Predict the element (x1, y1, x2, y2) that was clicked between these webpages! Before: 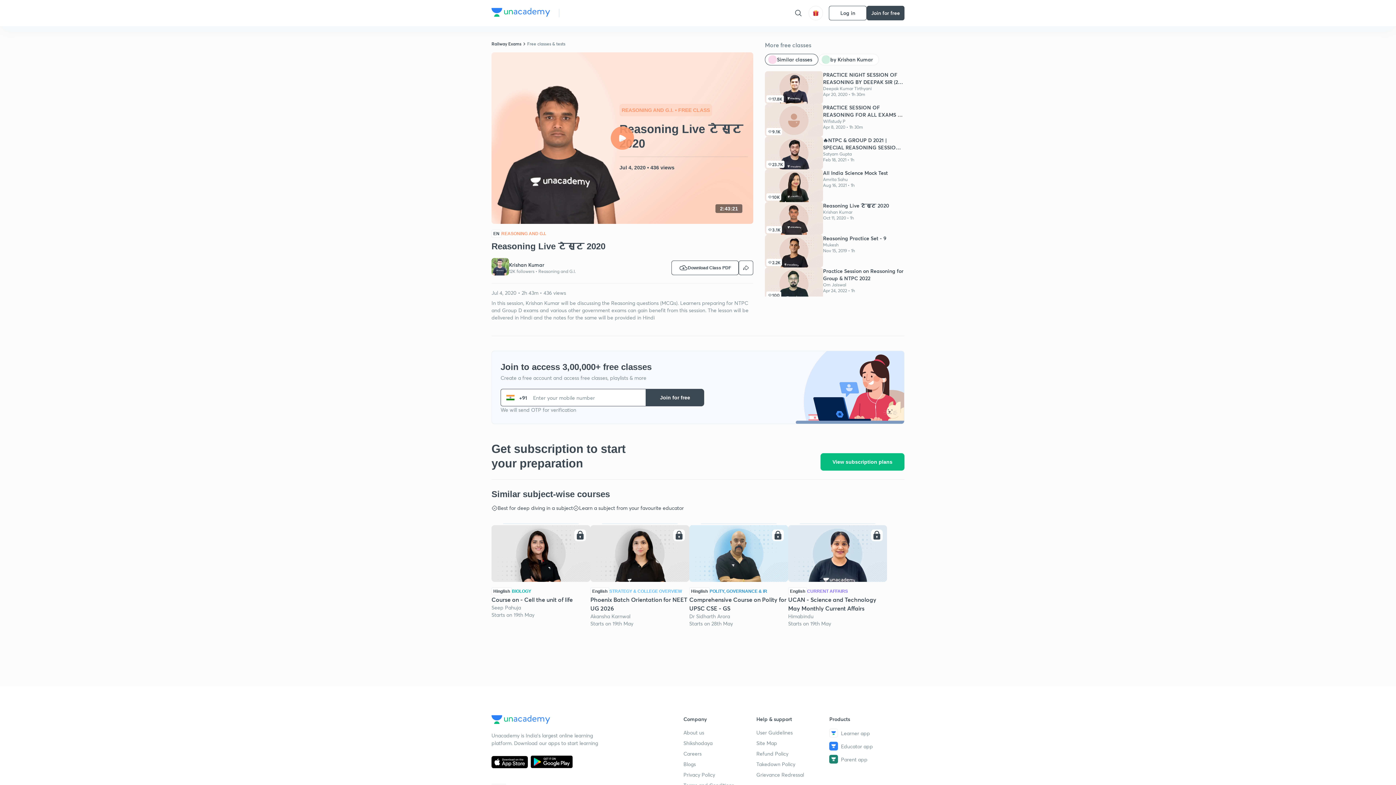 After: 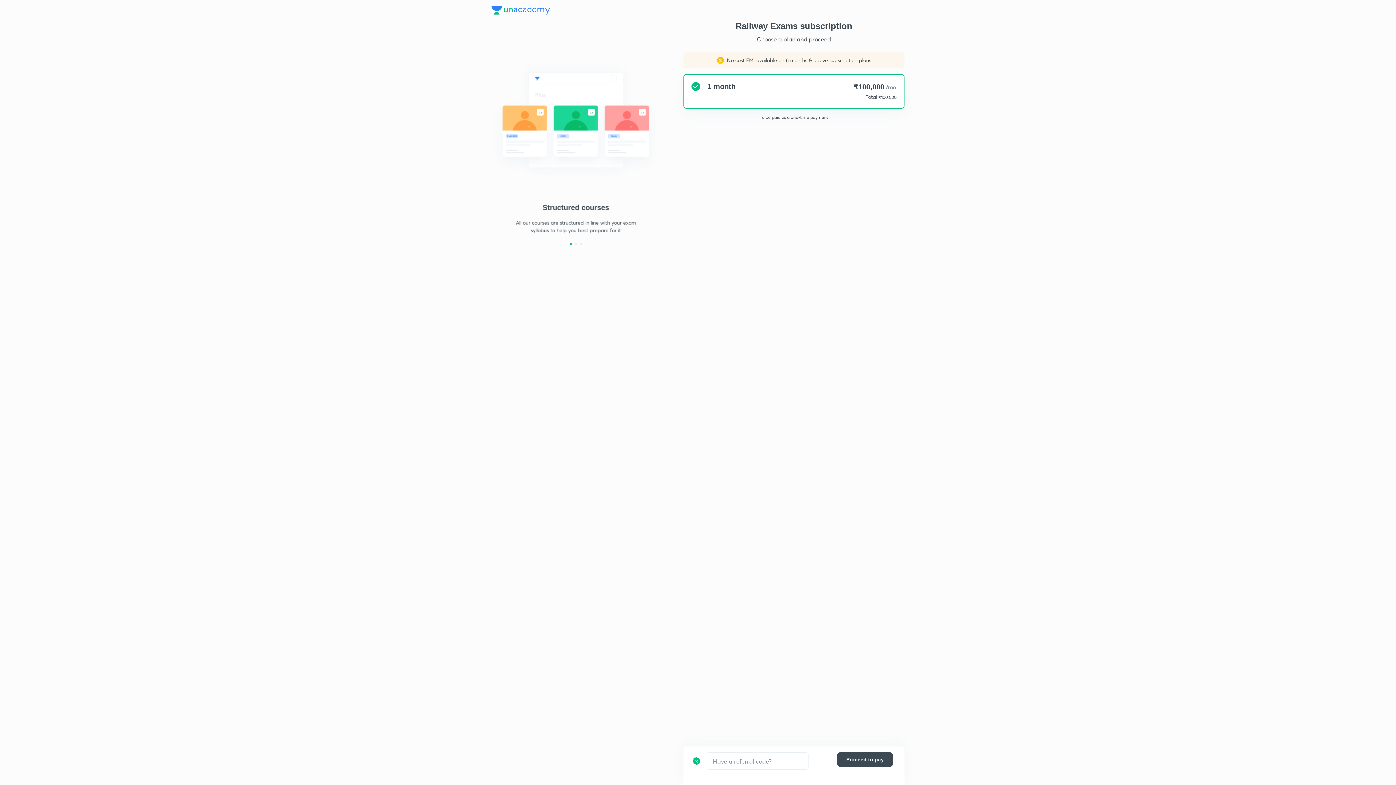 Action: label: View subscription plans bbox: (820, 453, 904, 470)